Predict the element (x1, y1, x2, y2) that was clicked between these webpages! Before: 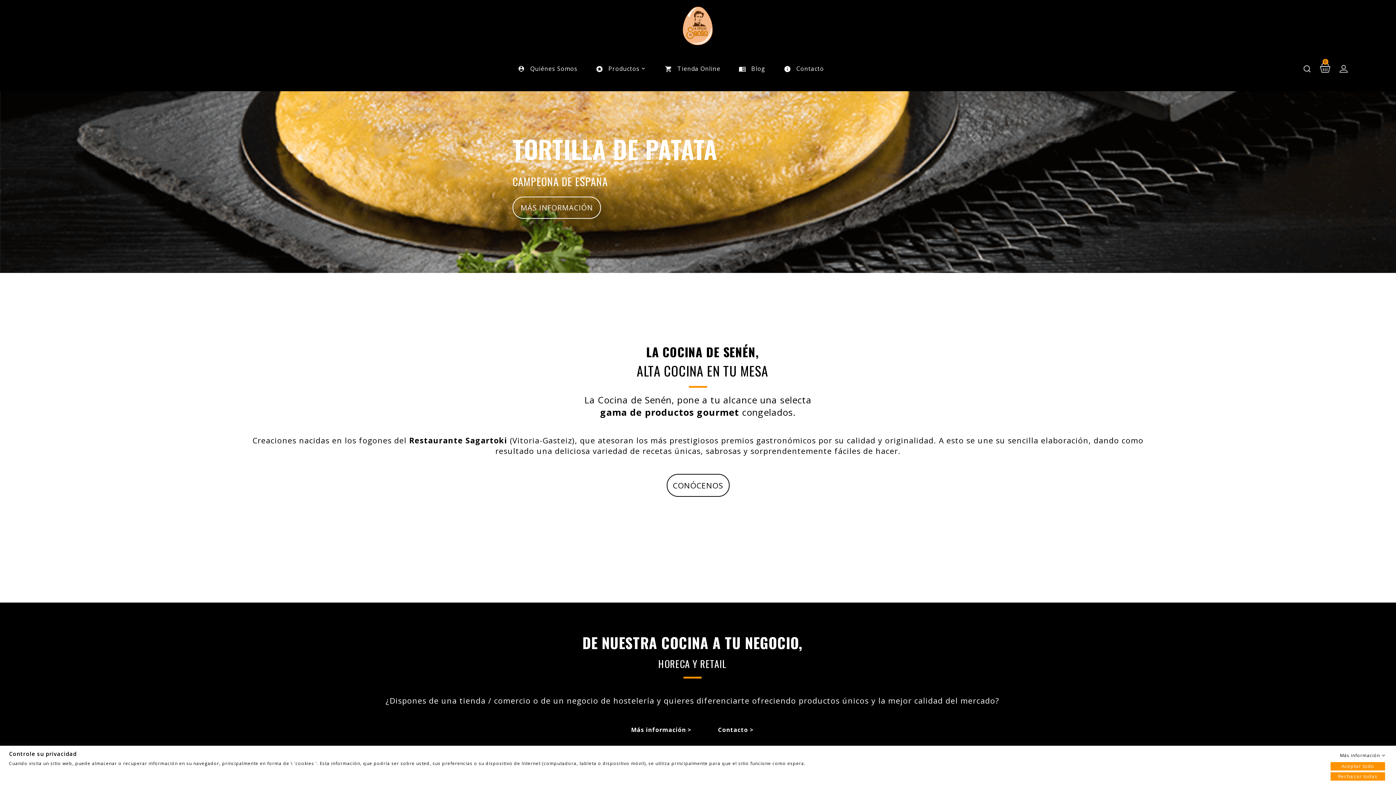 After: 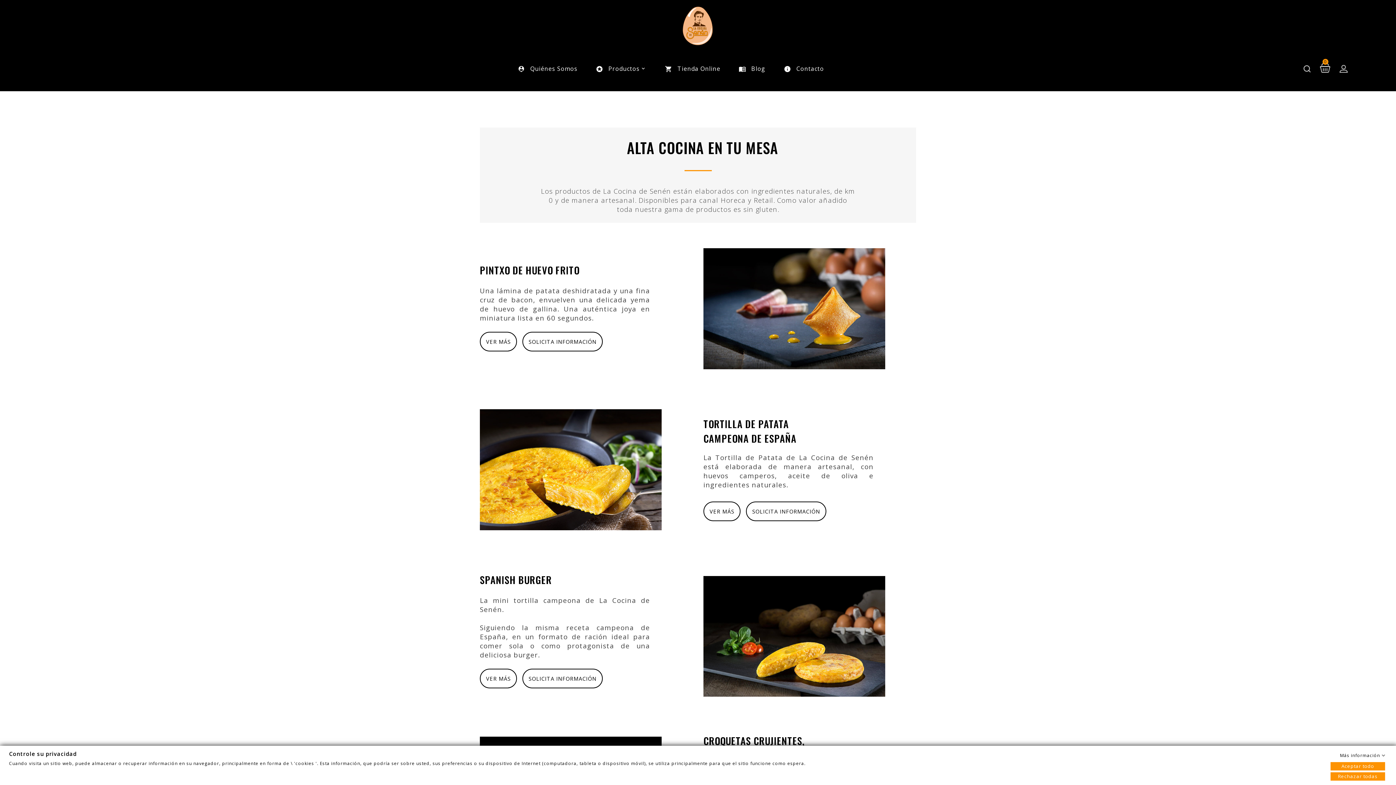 Action: label: Productos bbox: (590, 61, 652, 76)